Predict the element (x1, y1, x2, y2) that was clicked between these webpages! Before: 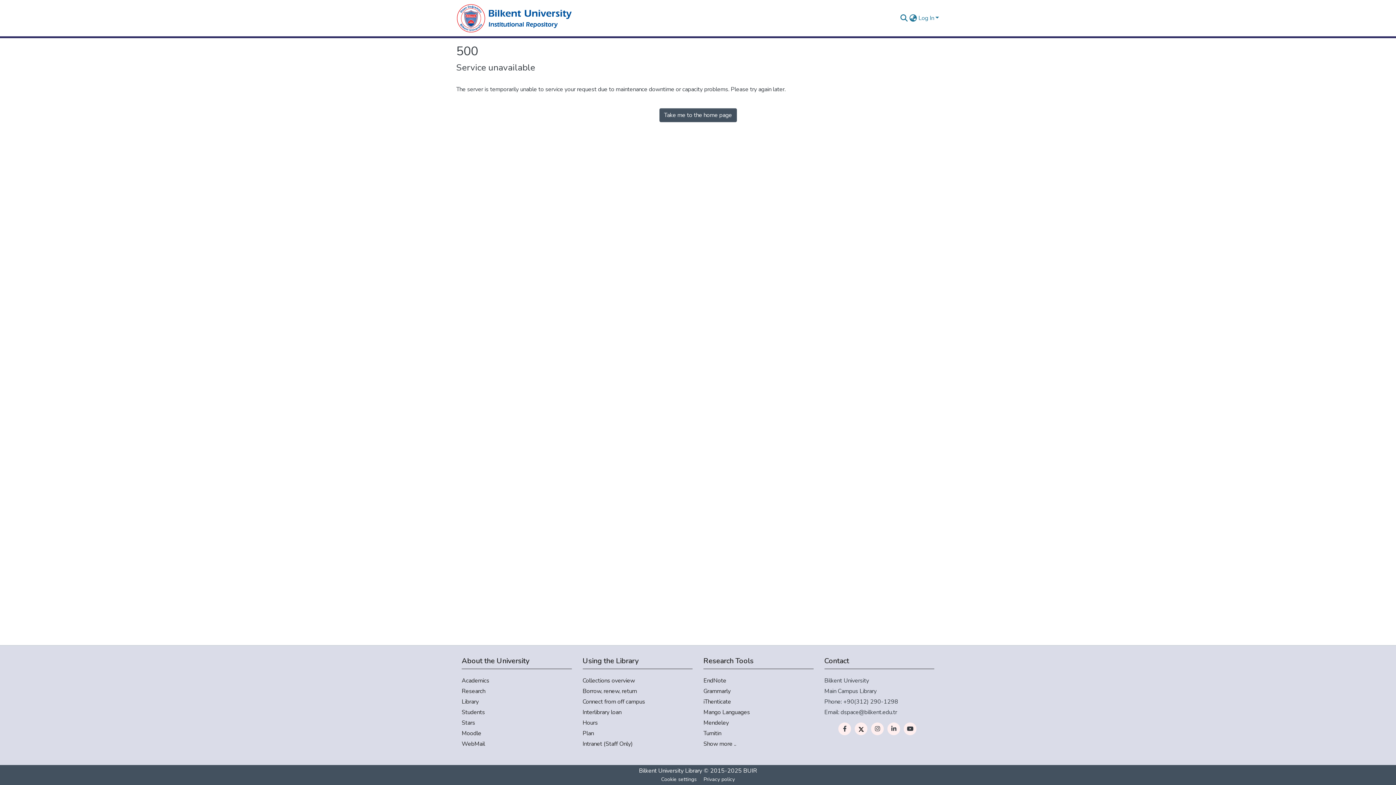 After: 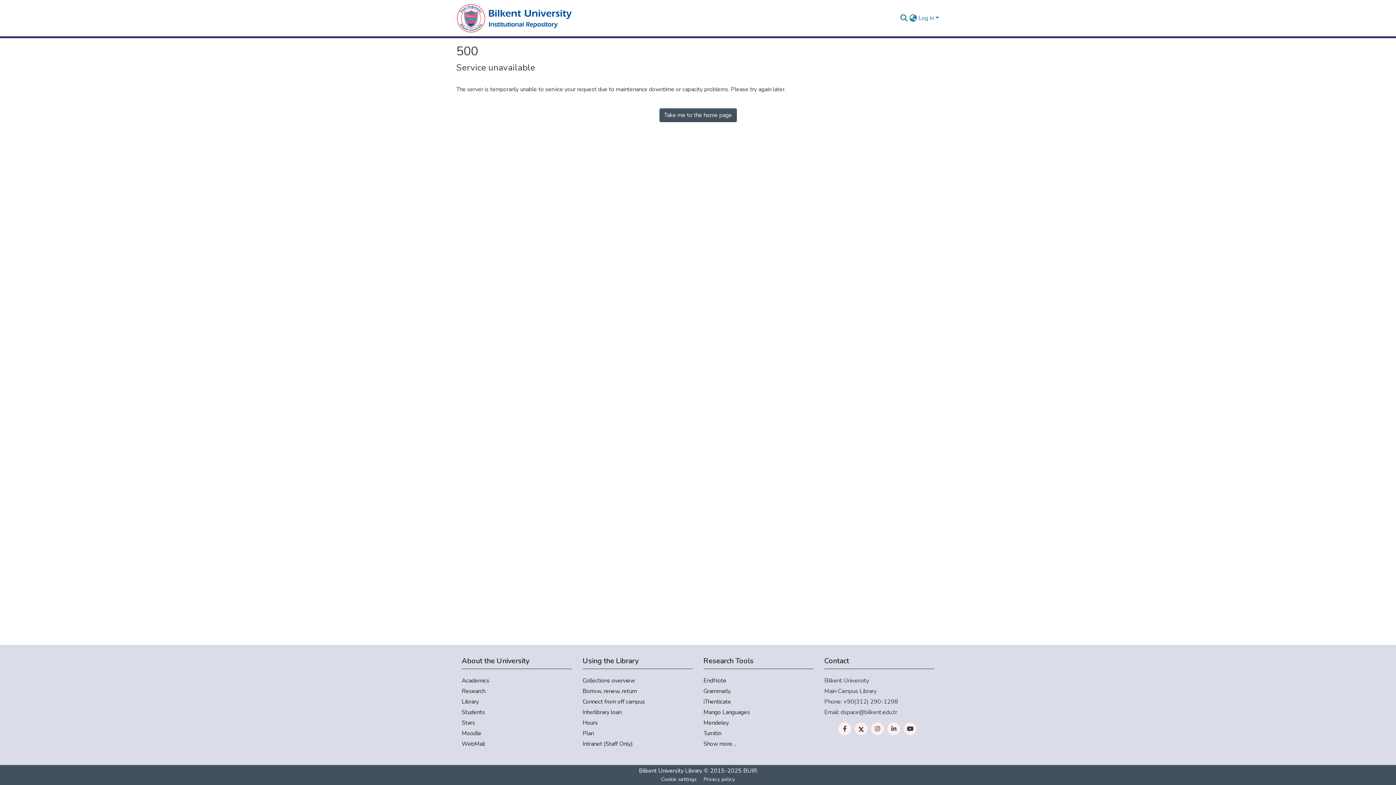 Action: bbox: (456, 3, 579, 32) label: Home